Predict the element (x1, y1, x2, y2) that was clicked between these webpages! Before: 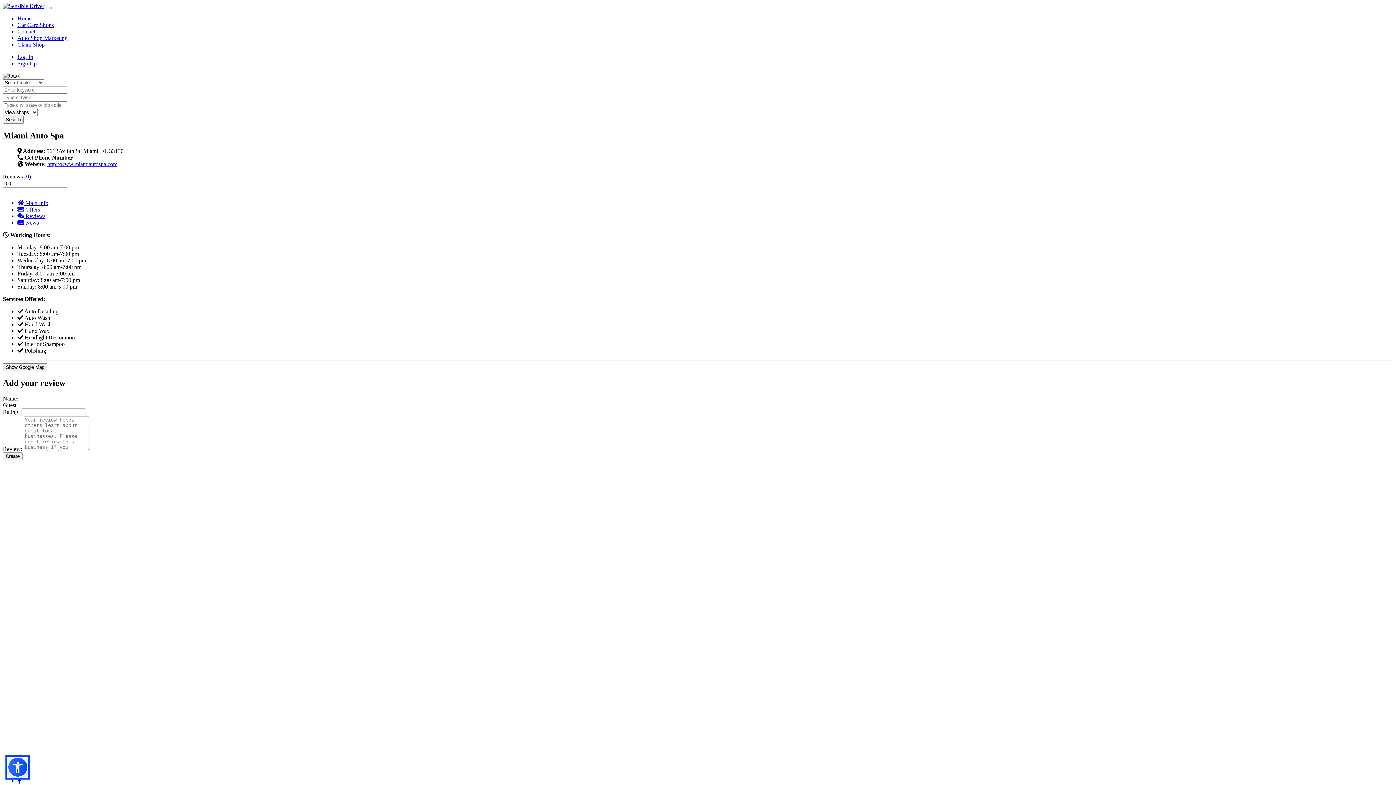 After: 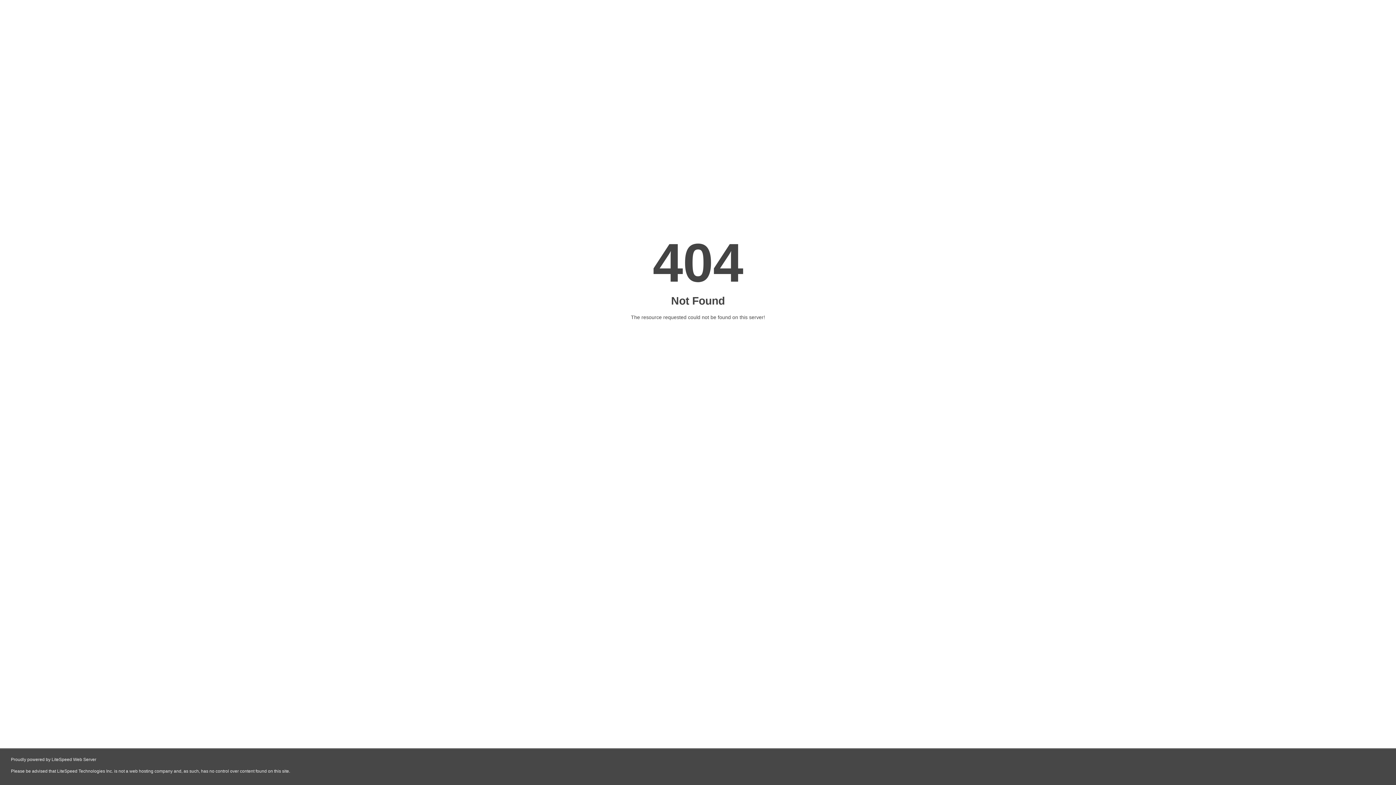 Action: bbox: (17, 219, 38, 225) label:  News